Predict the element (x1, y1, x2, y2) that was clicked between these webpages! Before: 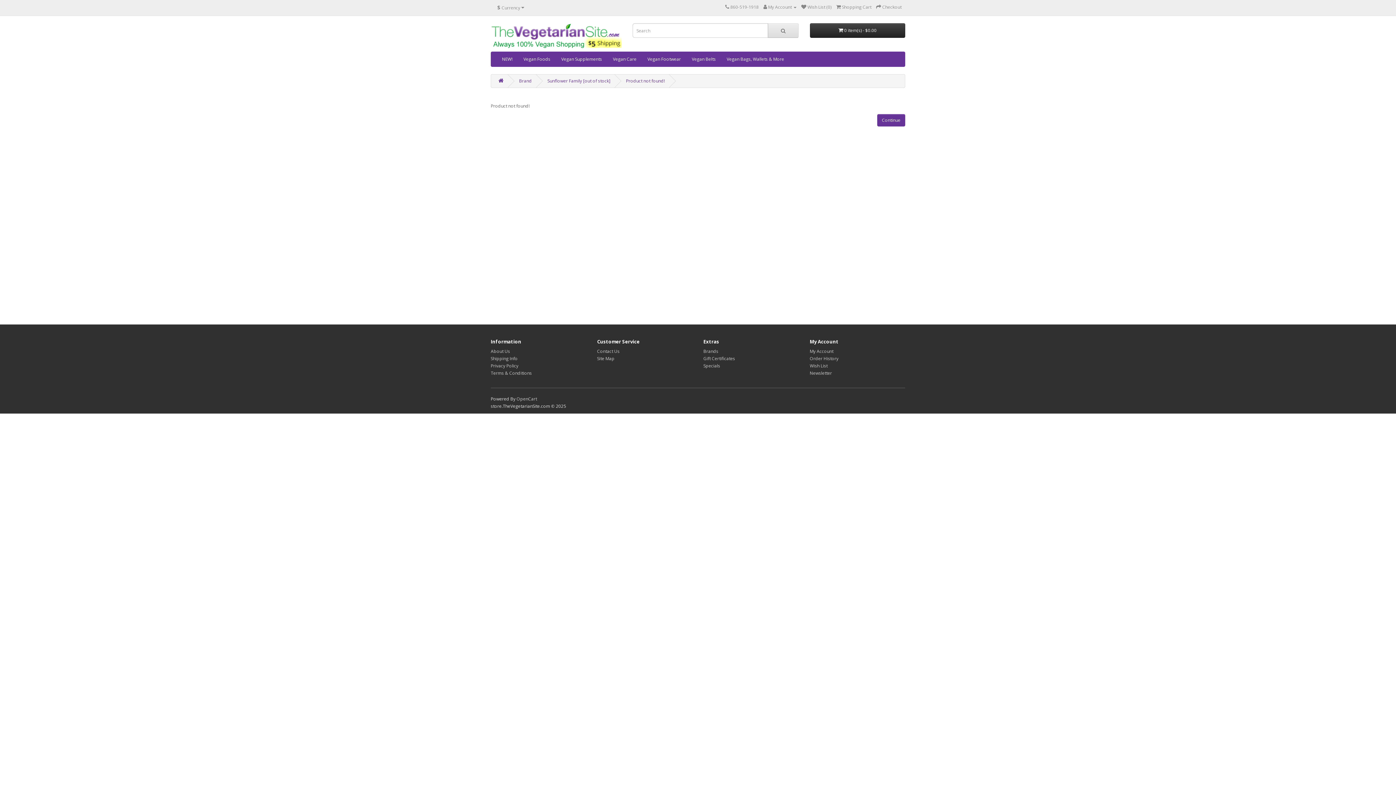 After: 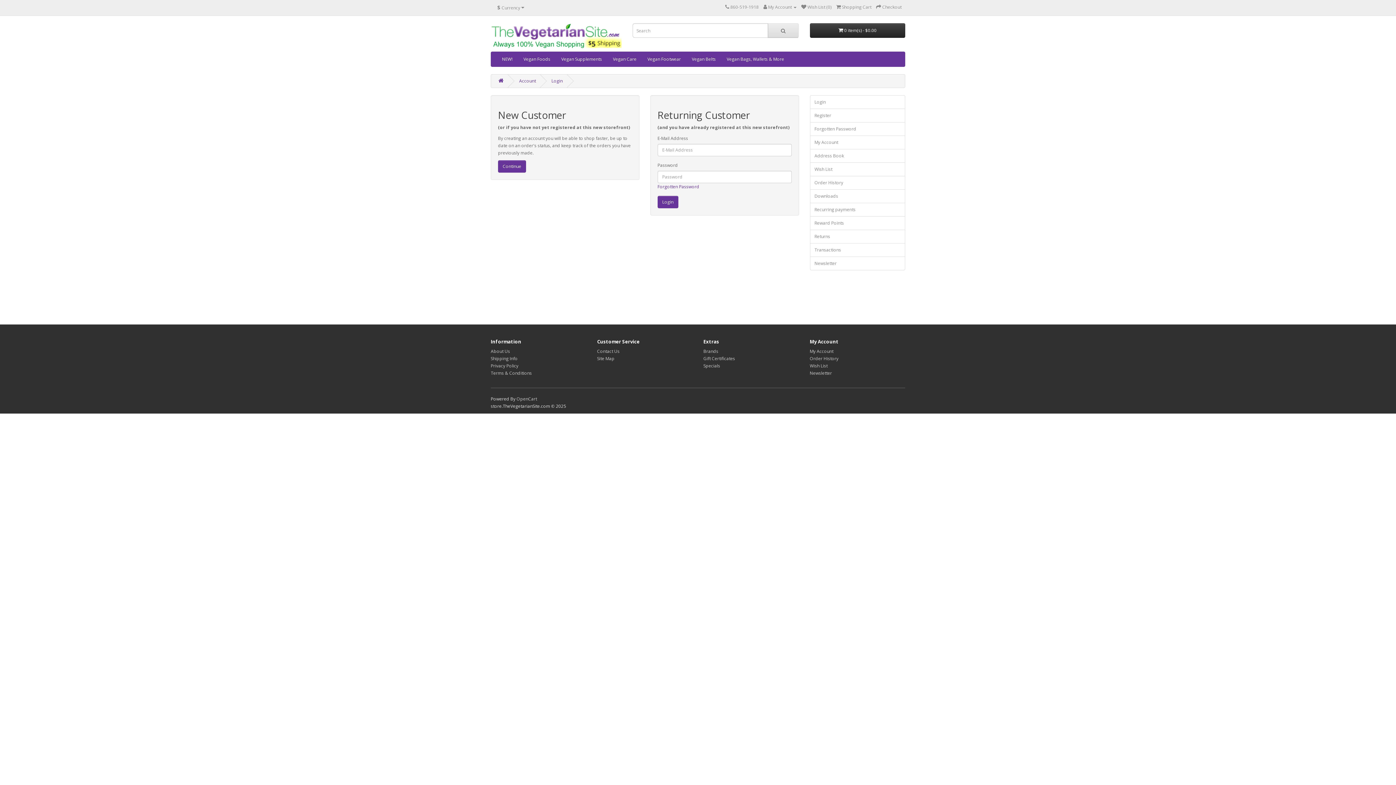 Action: label: Order History bbox: (810, 355, 838, 361)